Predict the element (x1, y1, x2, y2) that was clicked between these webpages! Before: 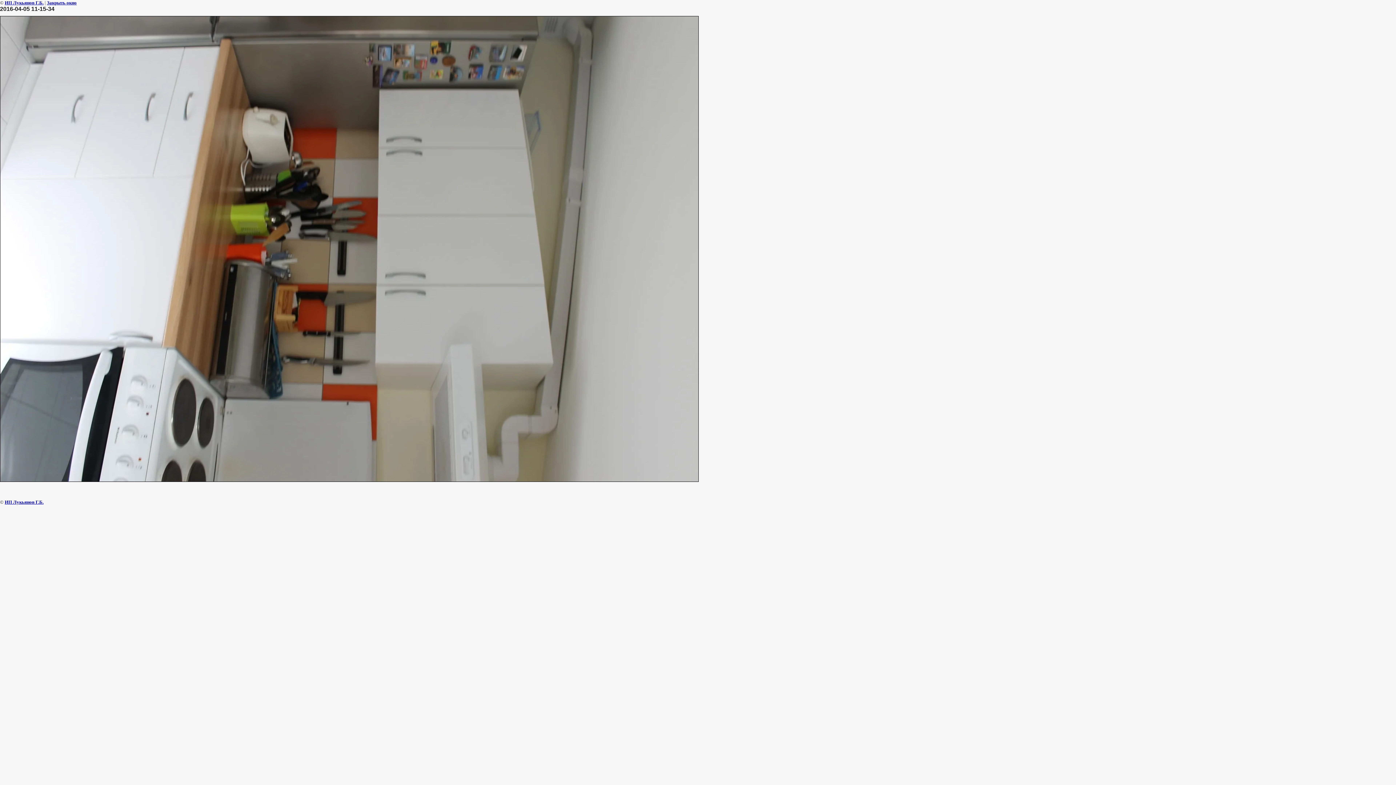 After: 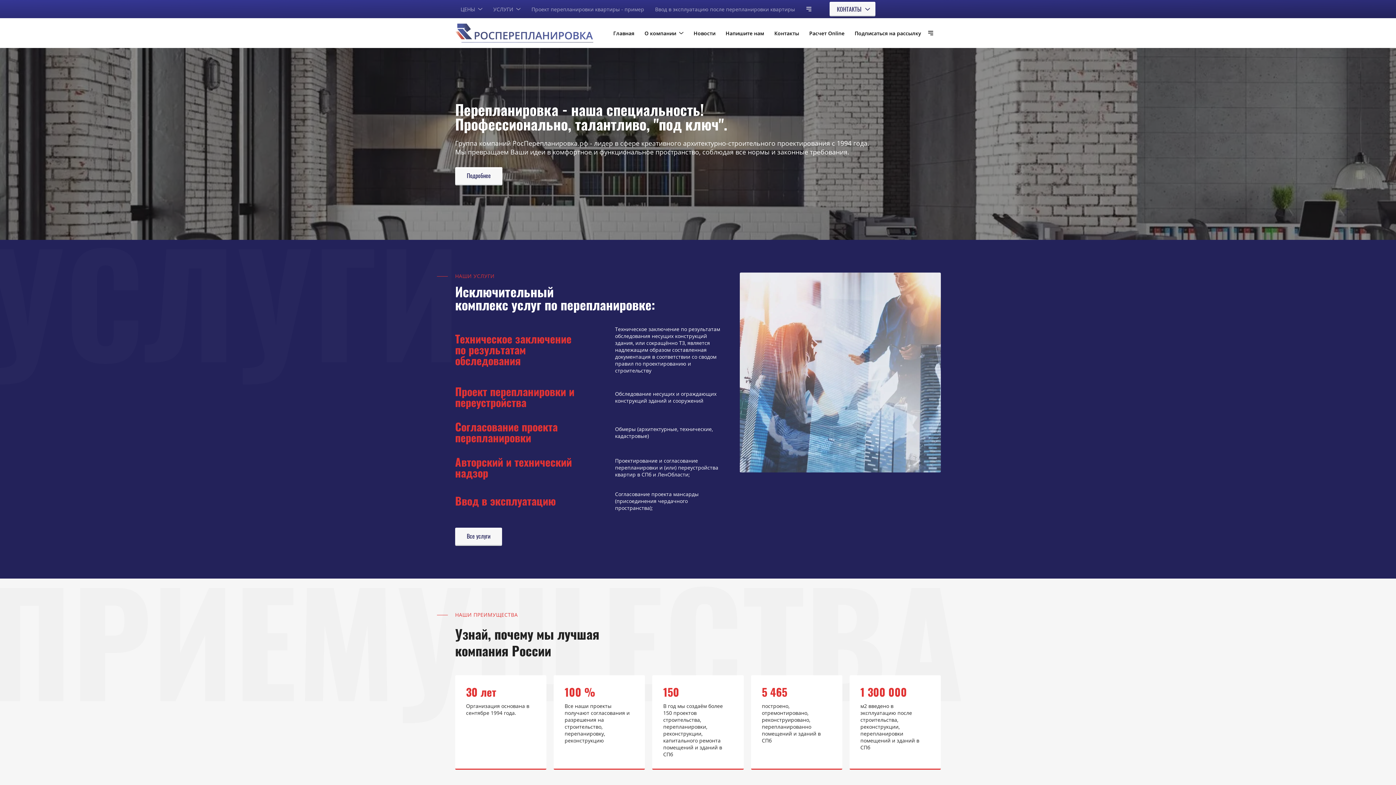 Action: bbox: (4, 499, 43, 505) label: ИП Лукьянов Г.Б.